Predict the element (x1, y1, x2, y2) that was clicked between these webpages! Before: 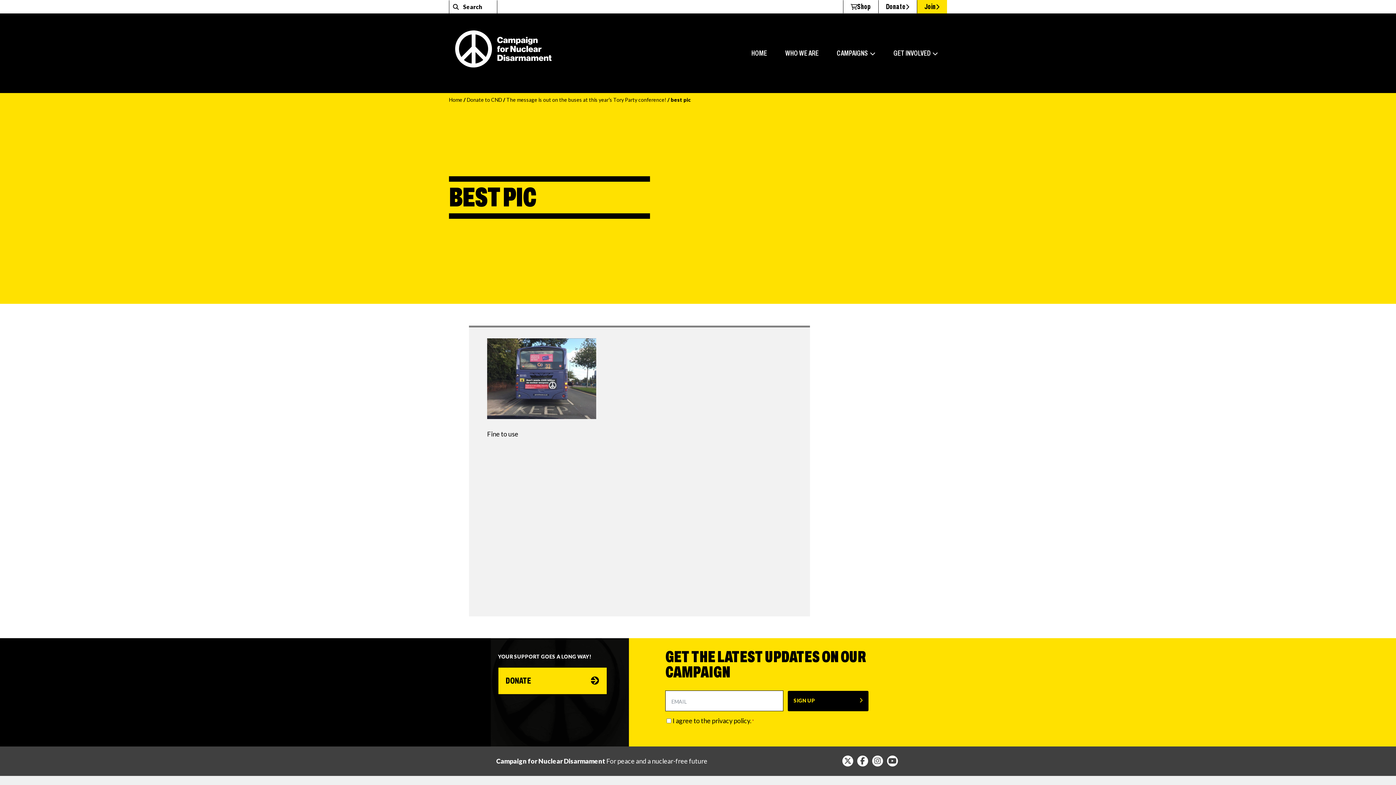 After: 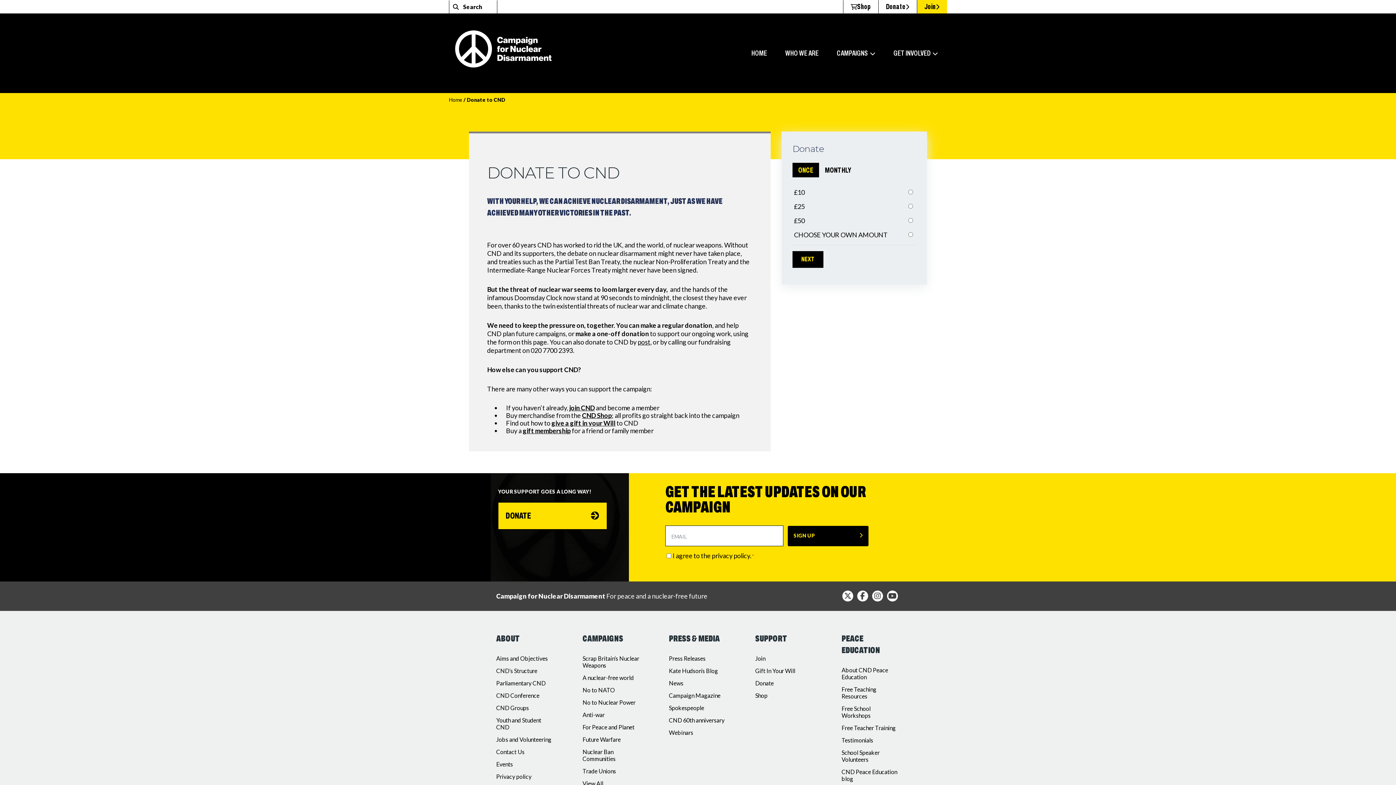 Action: bbox: (466, 96, 502, 102) label: Donate to CND